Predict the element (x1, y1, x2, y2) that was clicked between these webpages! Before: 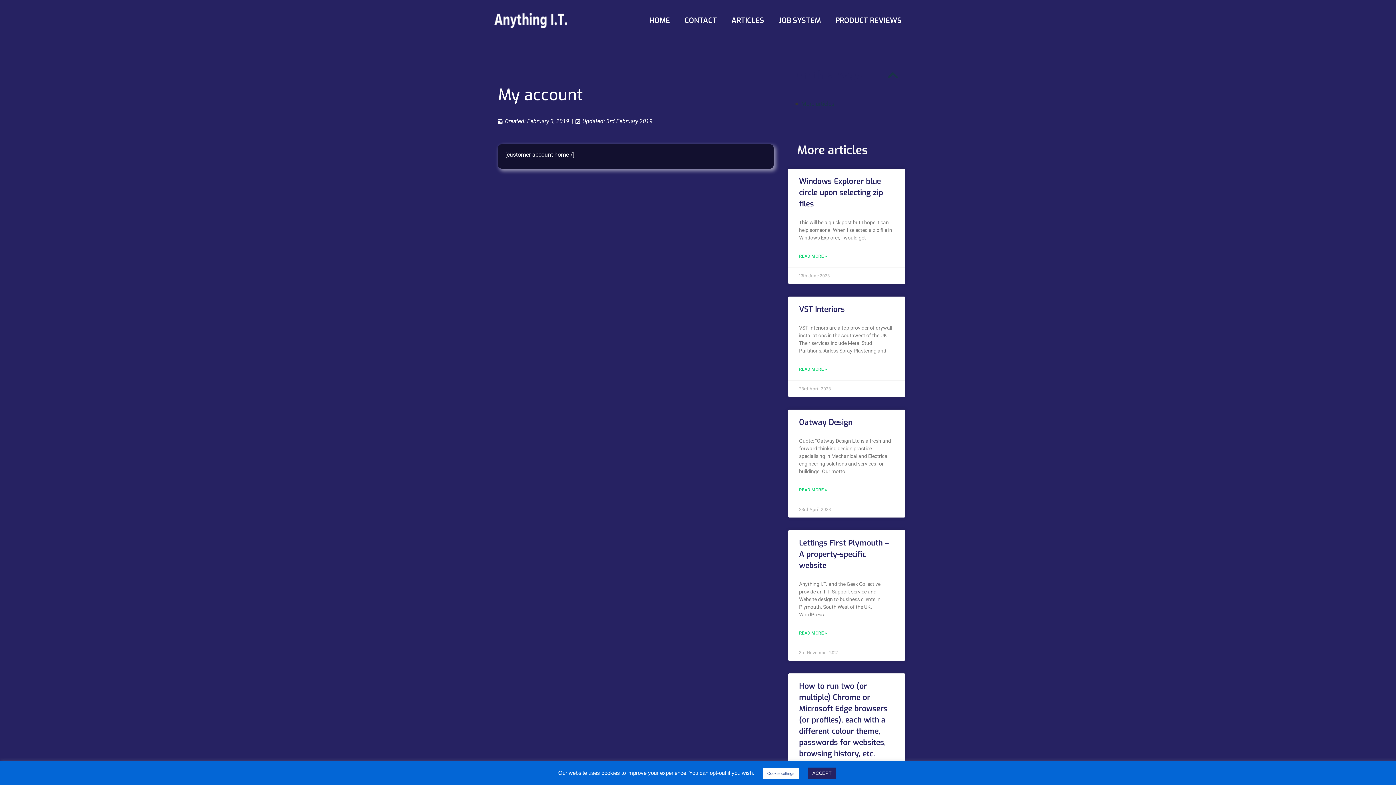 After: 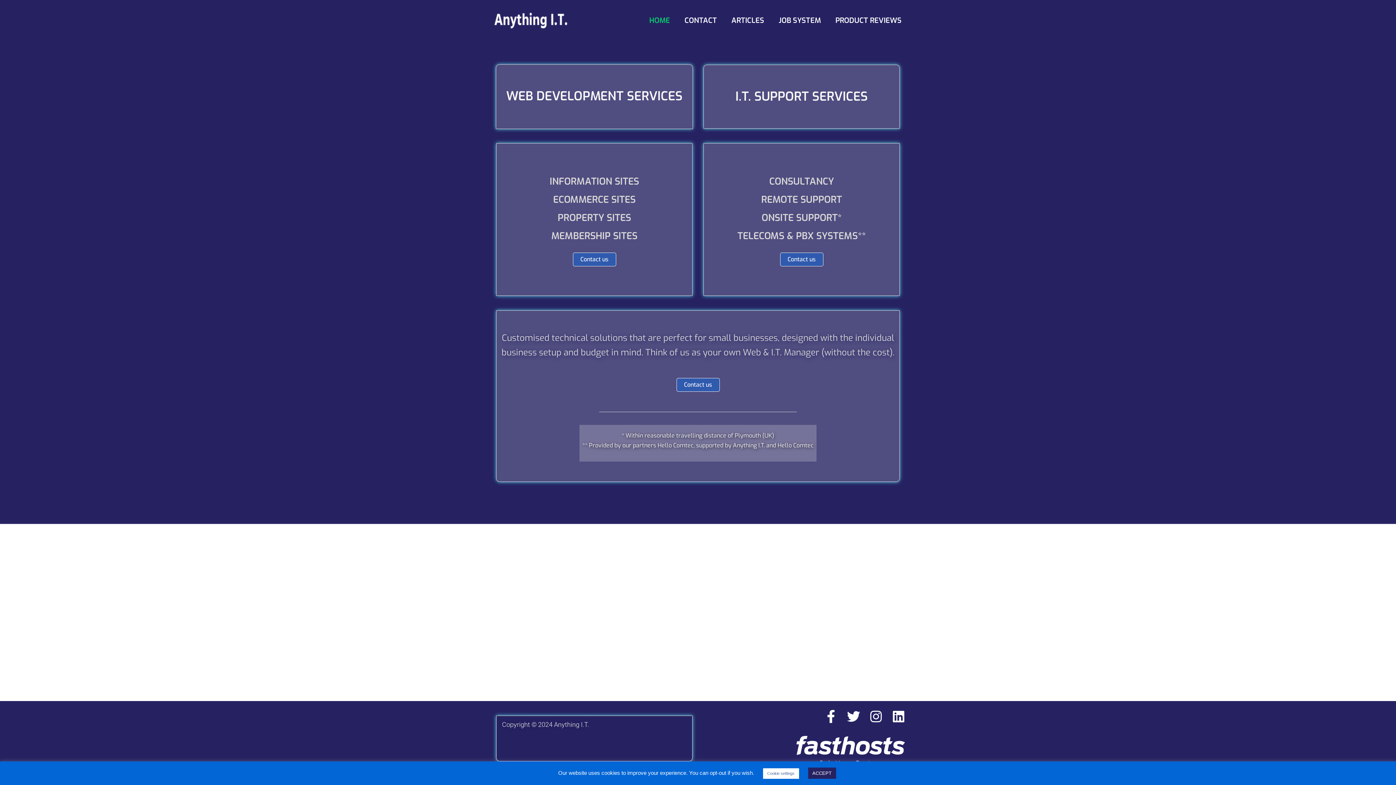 Action: bbox: (494, 12, 567, 28)